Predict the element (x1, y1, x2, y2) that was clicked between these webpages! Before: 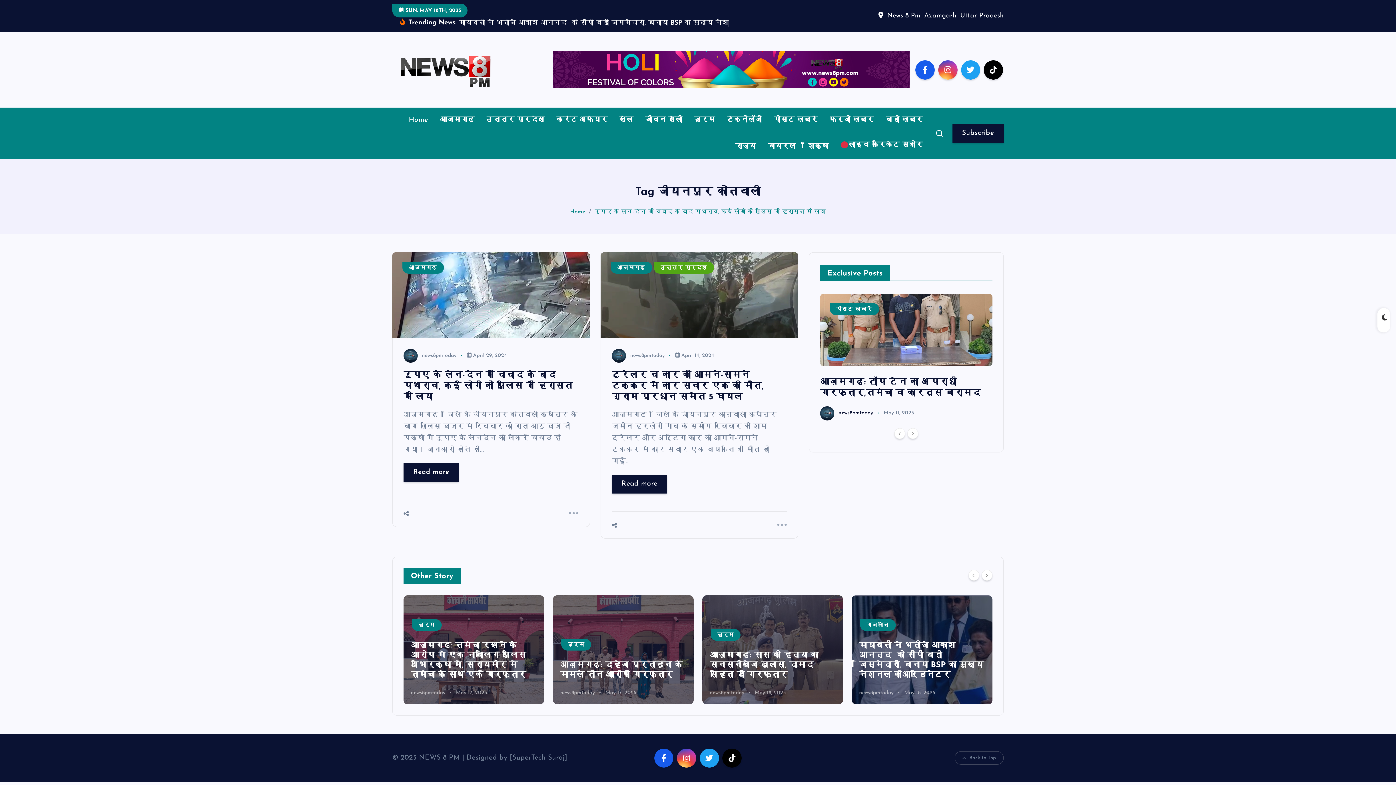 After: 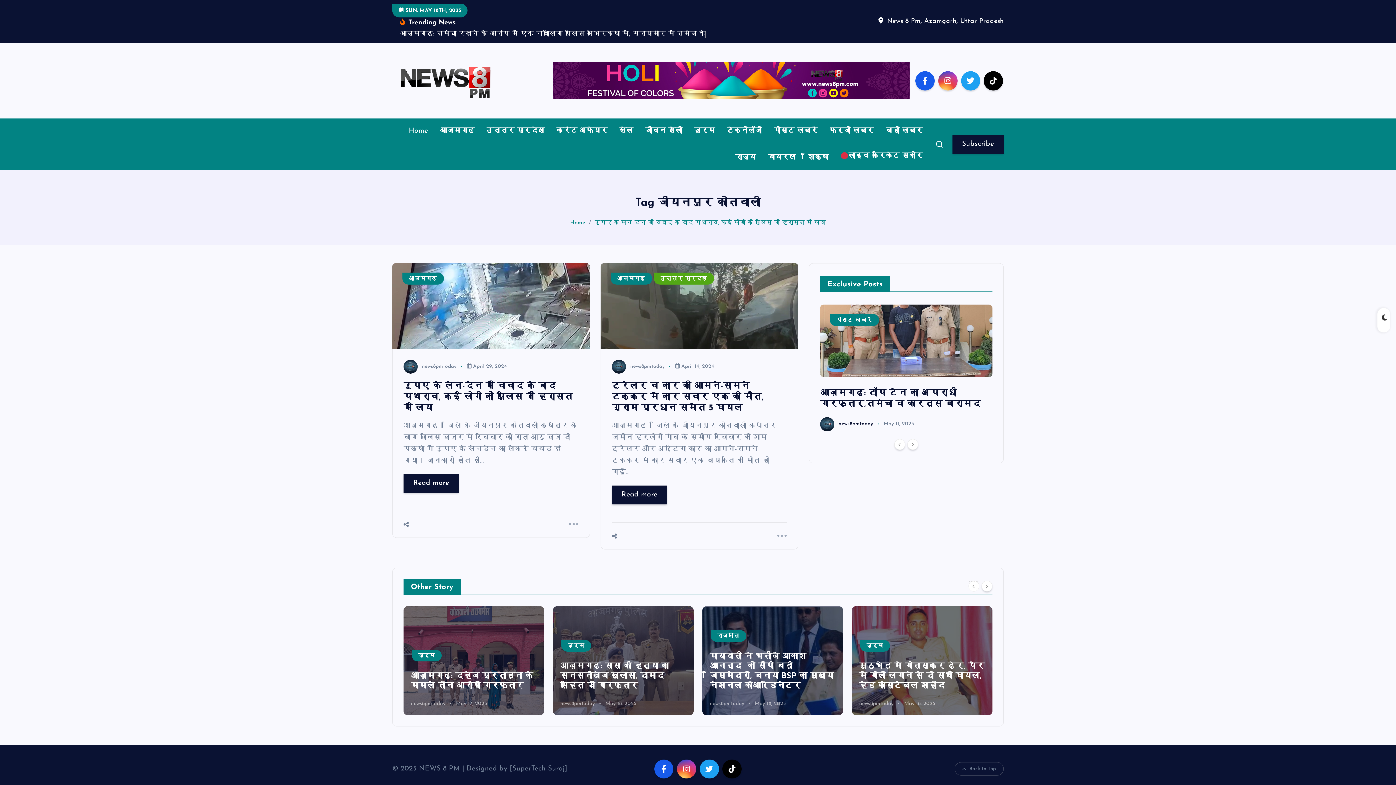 Action: bbox: (968, 570, 979, 581) label: Previous